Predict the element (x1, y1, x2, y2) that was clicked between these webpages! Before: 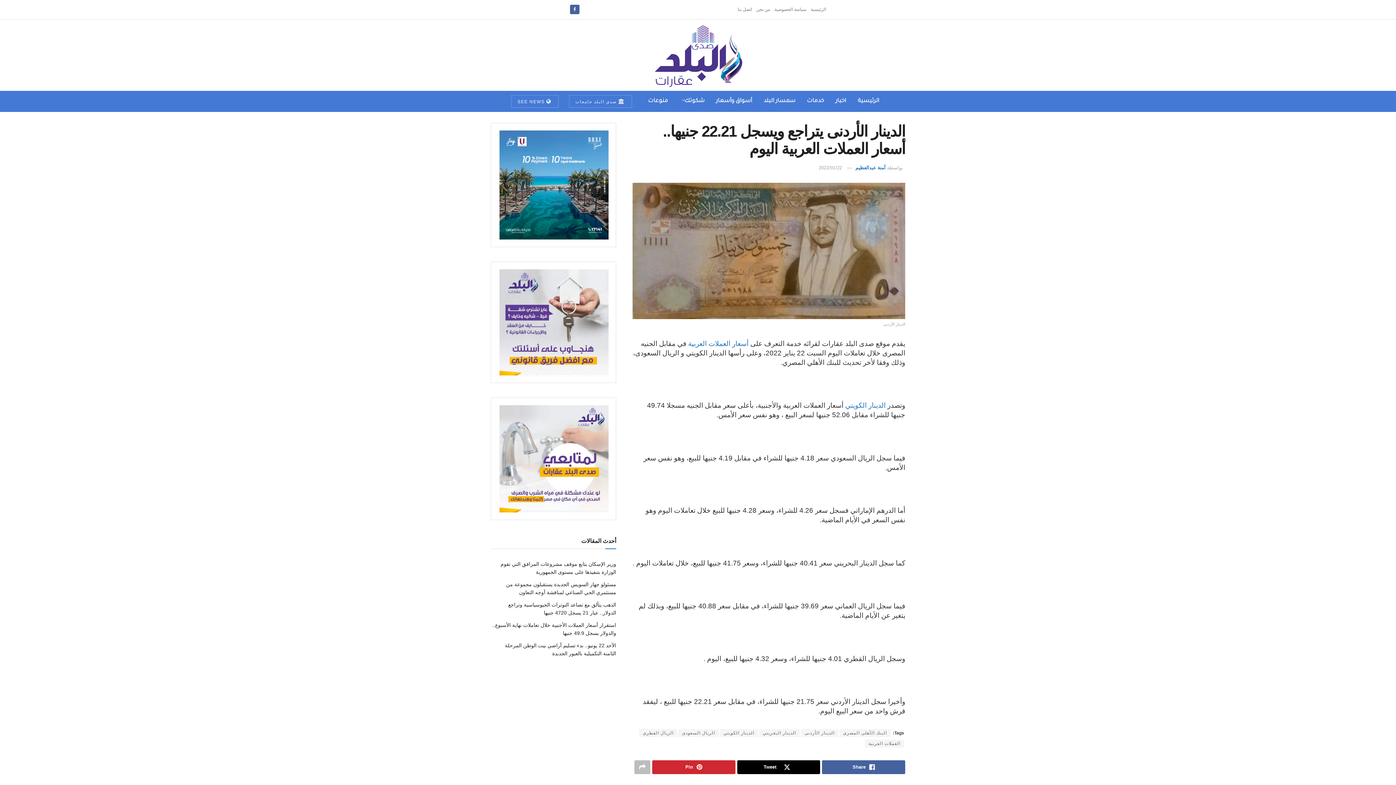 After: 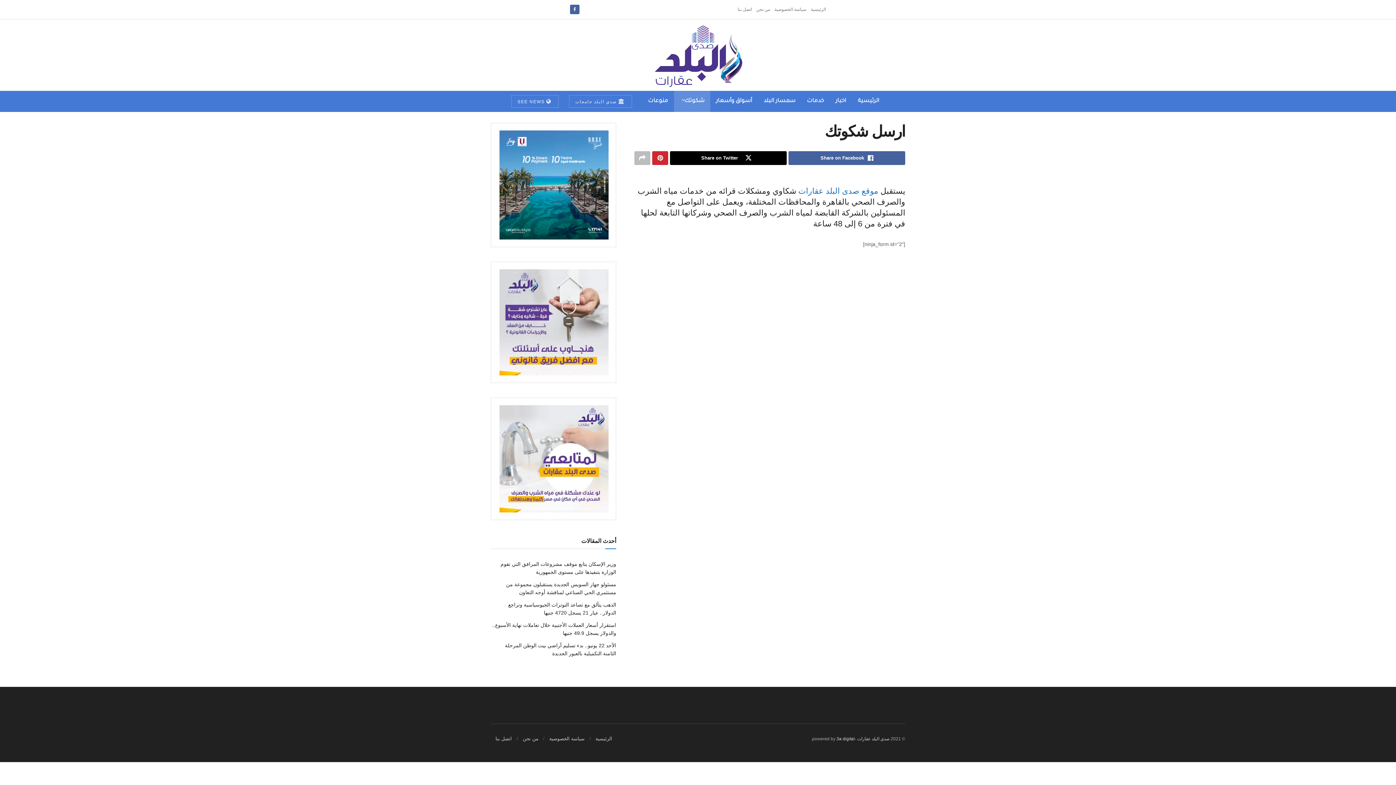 Action: bbox: (499, 455, 608, 461)